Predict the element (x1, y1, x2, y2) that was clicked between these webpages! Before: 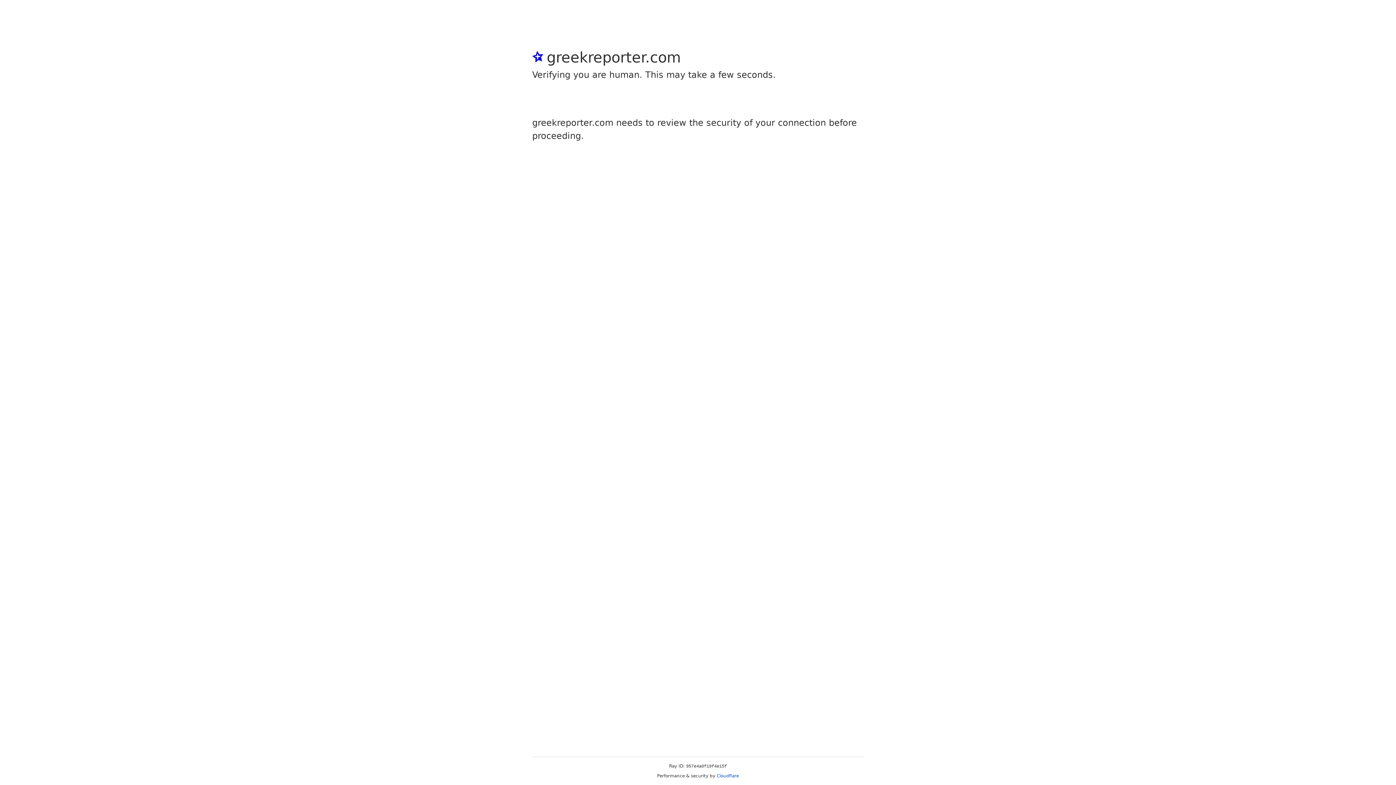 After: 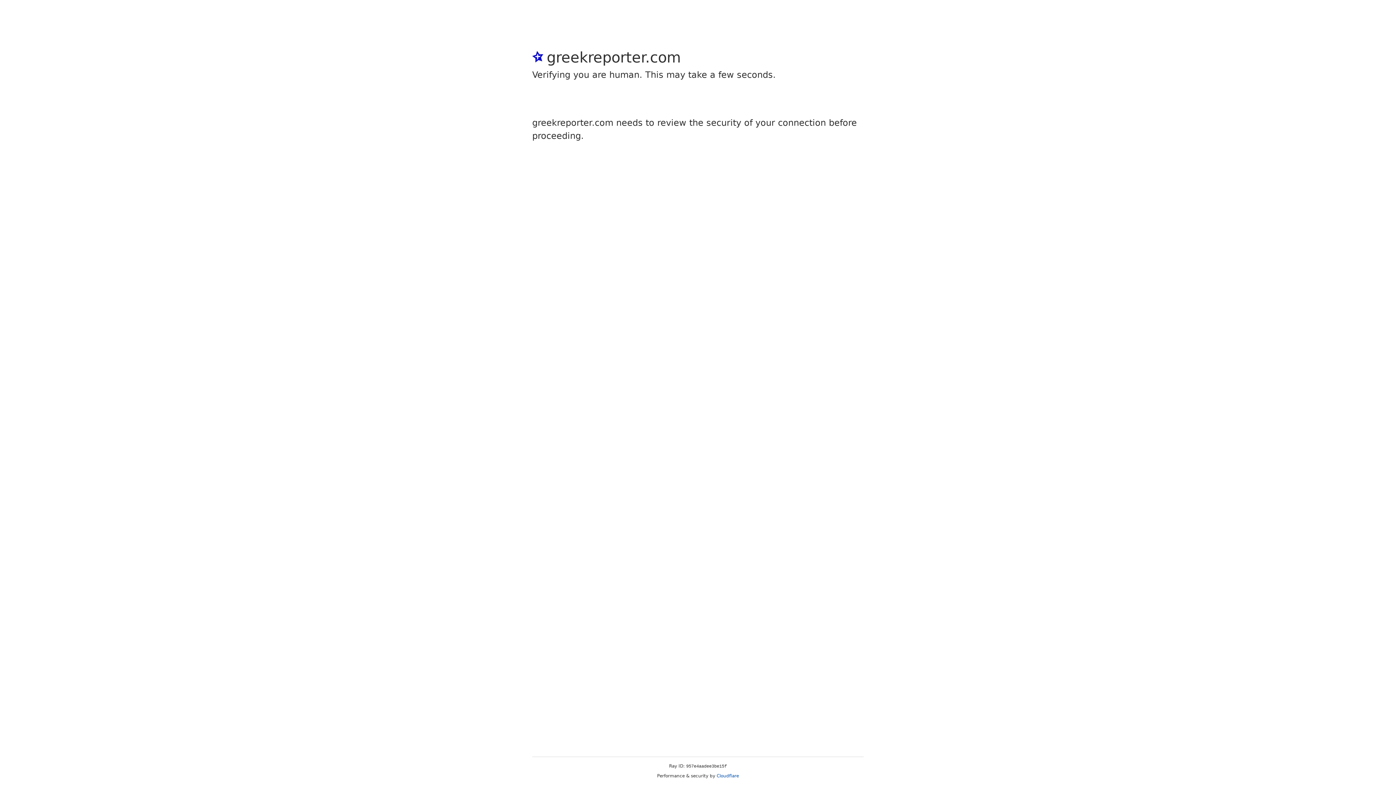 Action: bbox: (716, 773, 739, 778) label: Cloudflare